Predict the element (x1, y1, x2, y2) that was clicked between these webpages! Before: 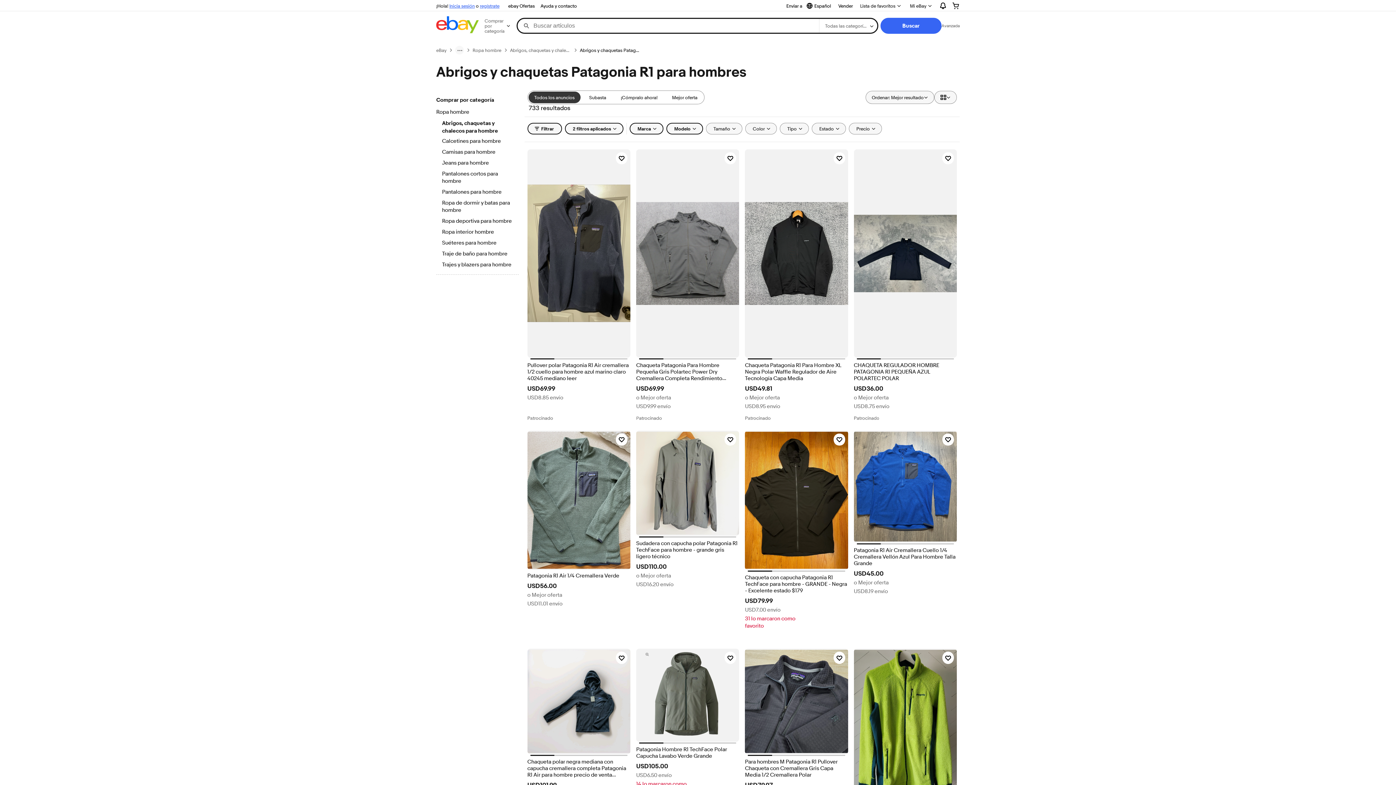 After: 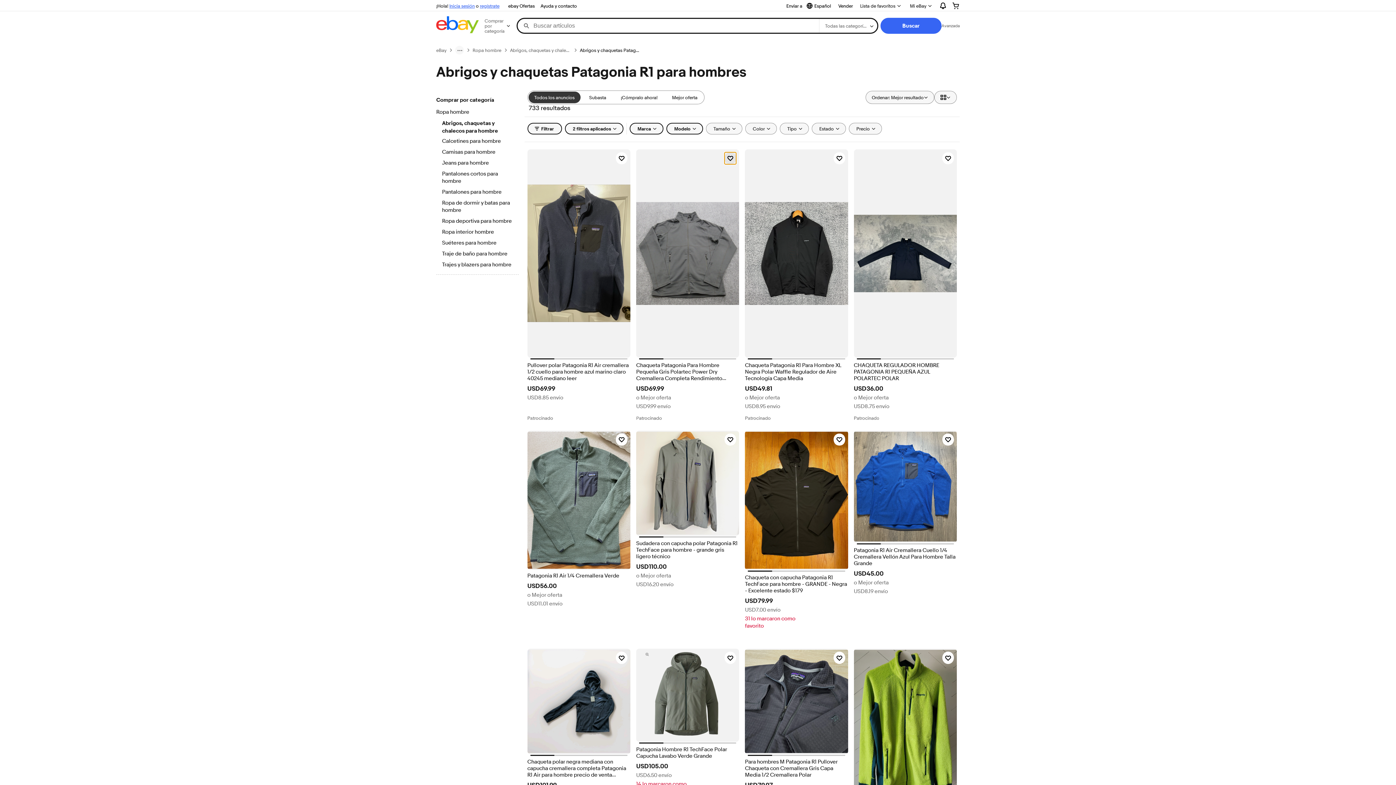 Action: bbox: (724, 152, 736, 164) label: Haz clic para marcar como favorito: Chaqueta Patagonia Para Hombre Pequeña Gris Polartec Power Dry Cremallera Completa Rendimiento Exterior